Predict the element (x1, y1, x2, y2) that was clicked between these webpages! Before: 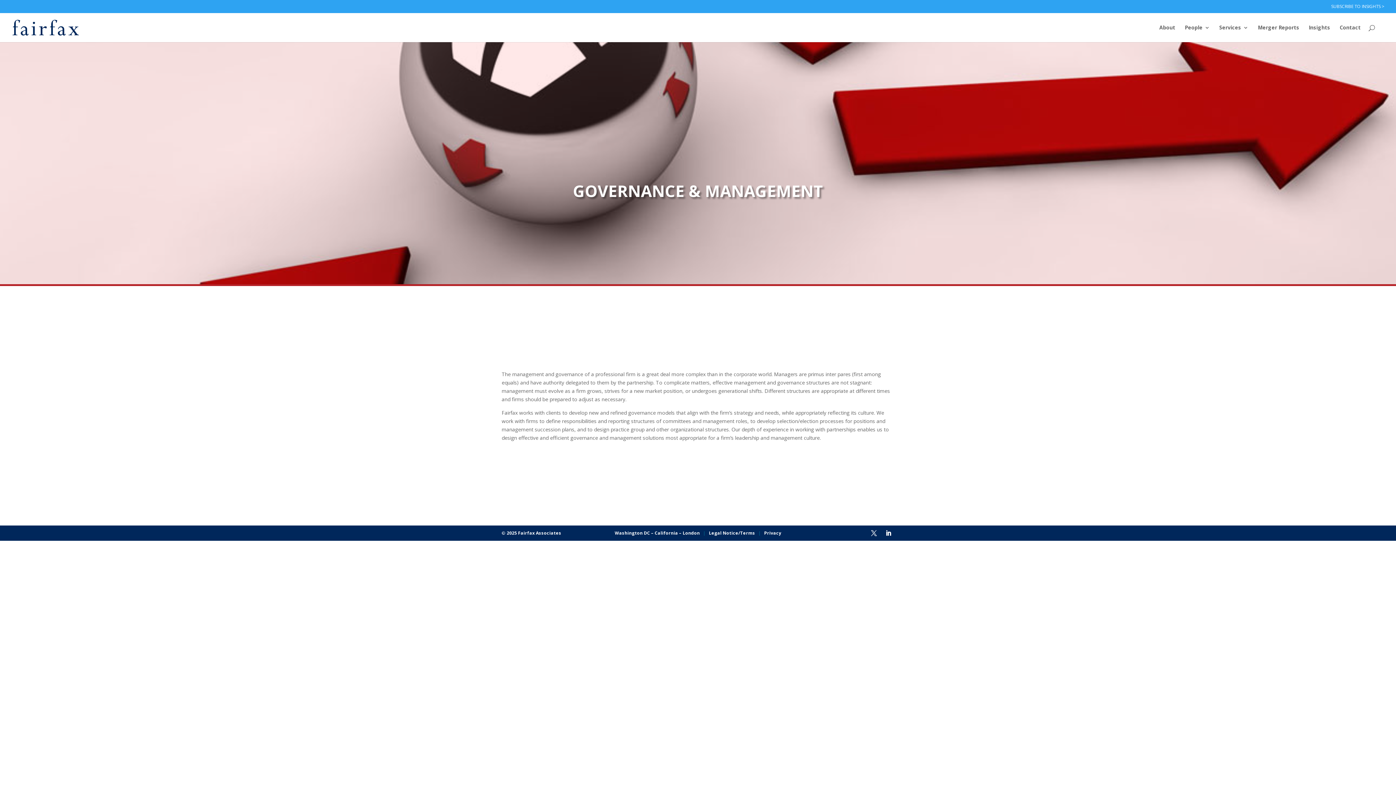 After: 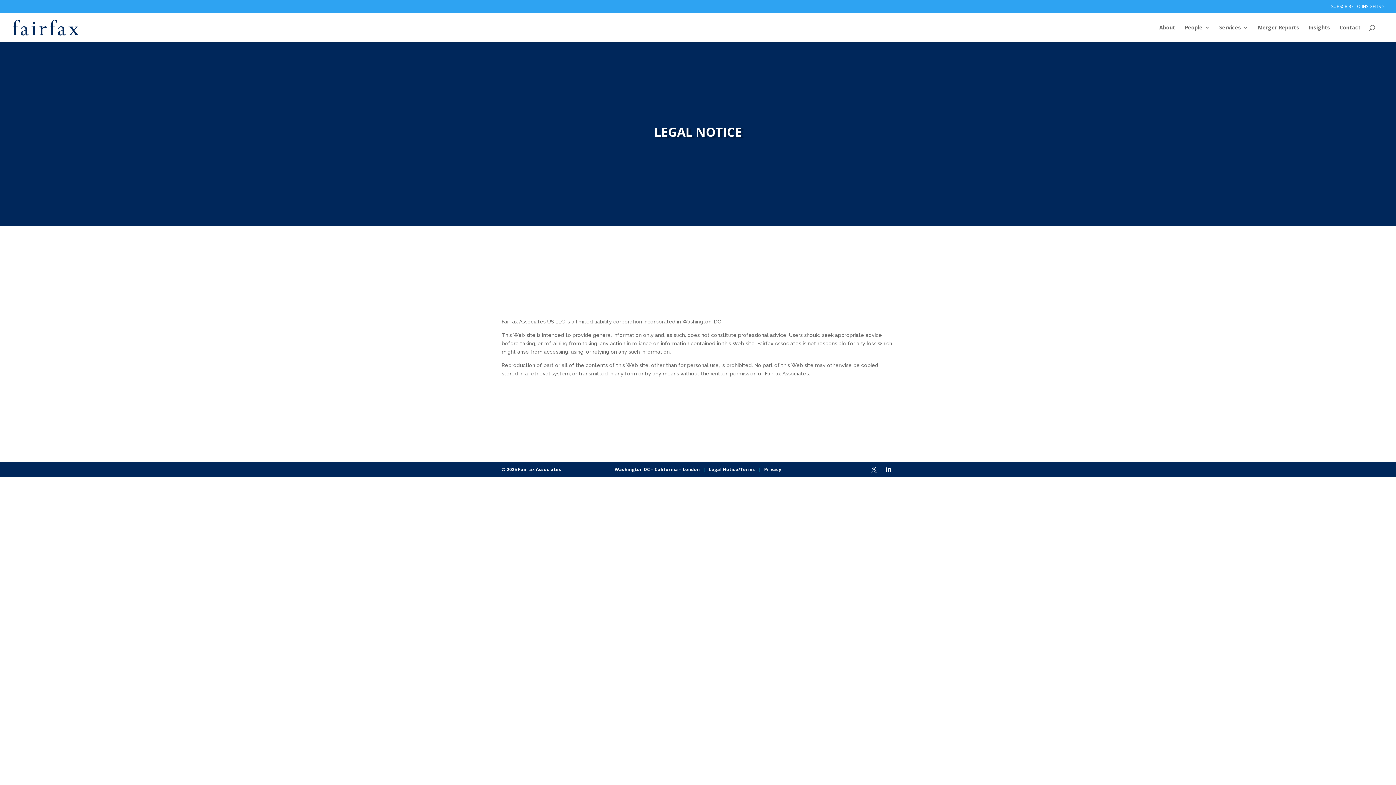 Action: bbox: (709, 530, 755, 536) label: Legal Notice/Terms